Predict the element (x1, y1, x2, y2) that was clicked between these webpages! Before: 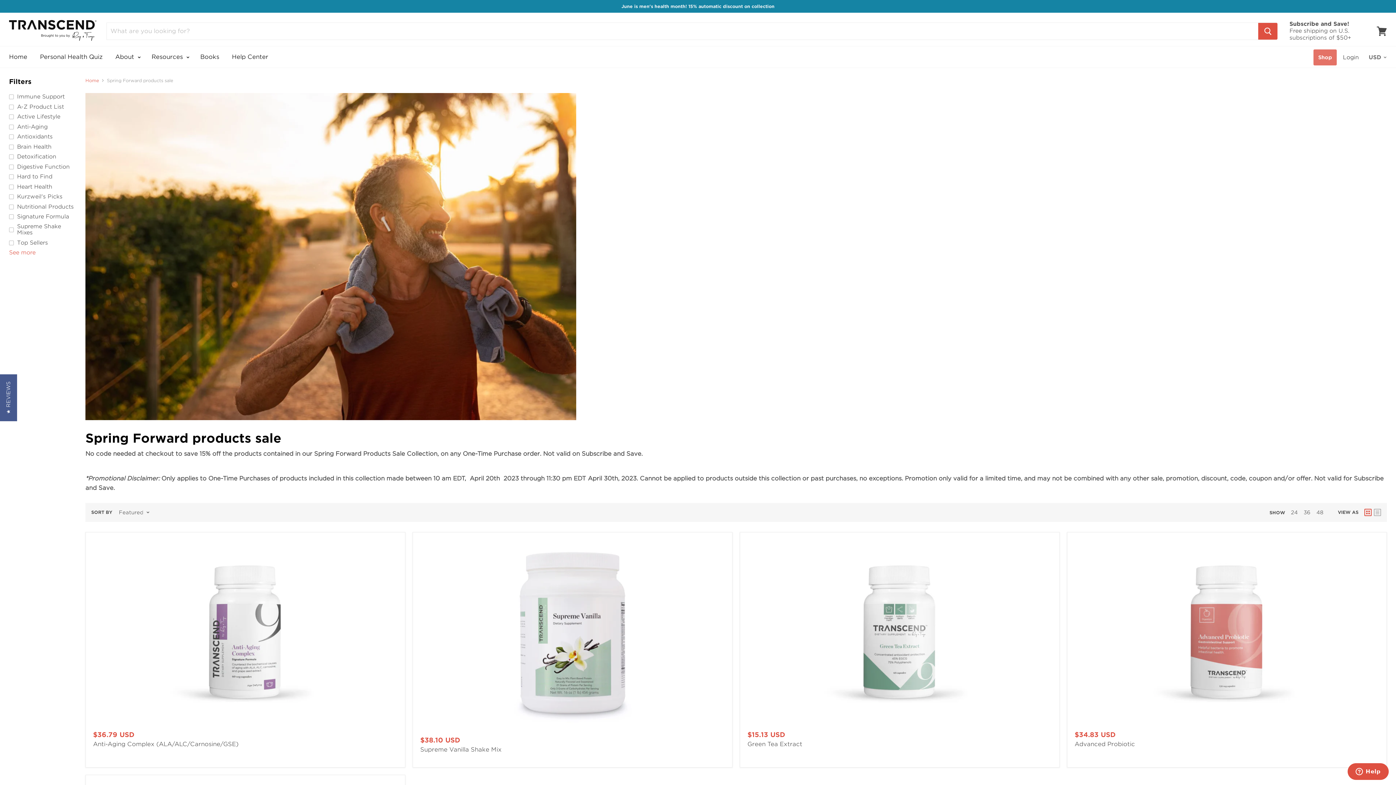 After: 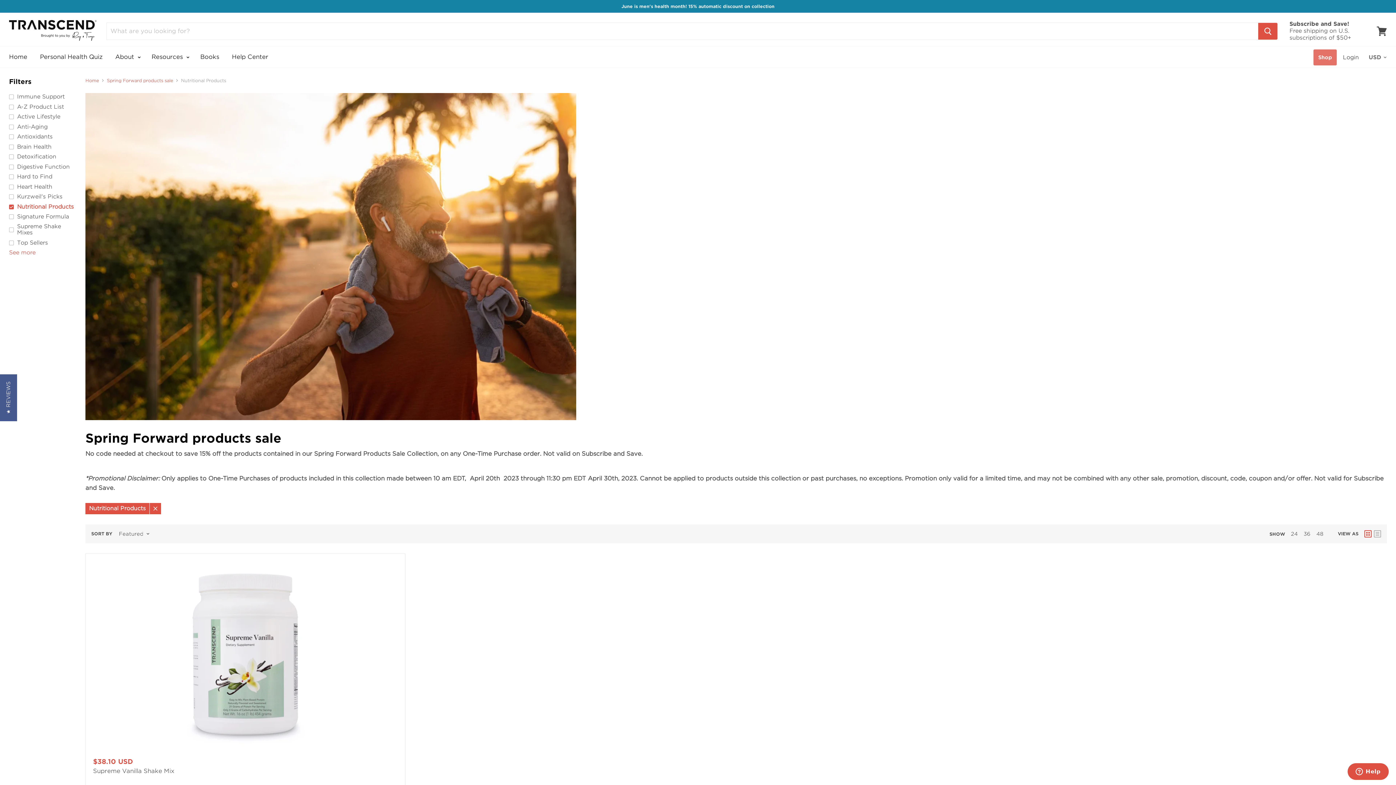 Action: bbox: (8, 202, 76, 211) label: Nutritional Products